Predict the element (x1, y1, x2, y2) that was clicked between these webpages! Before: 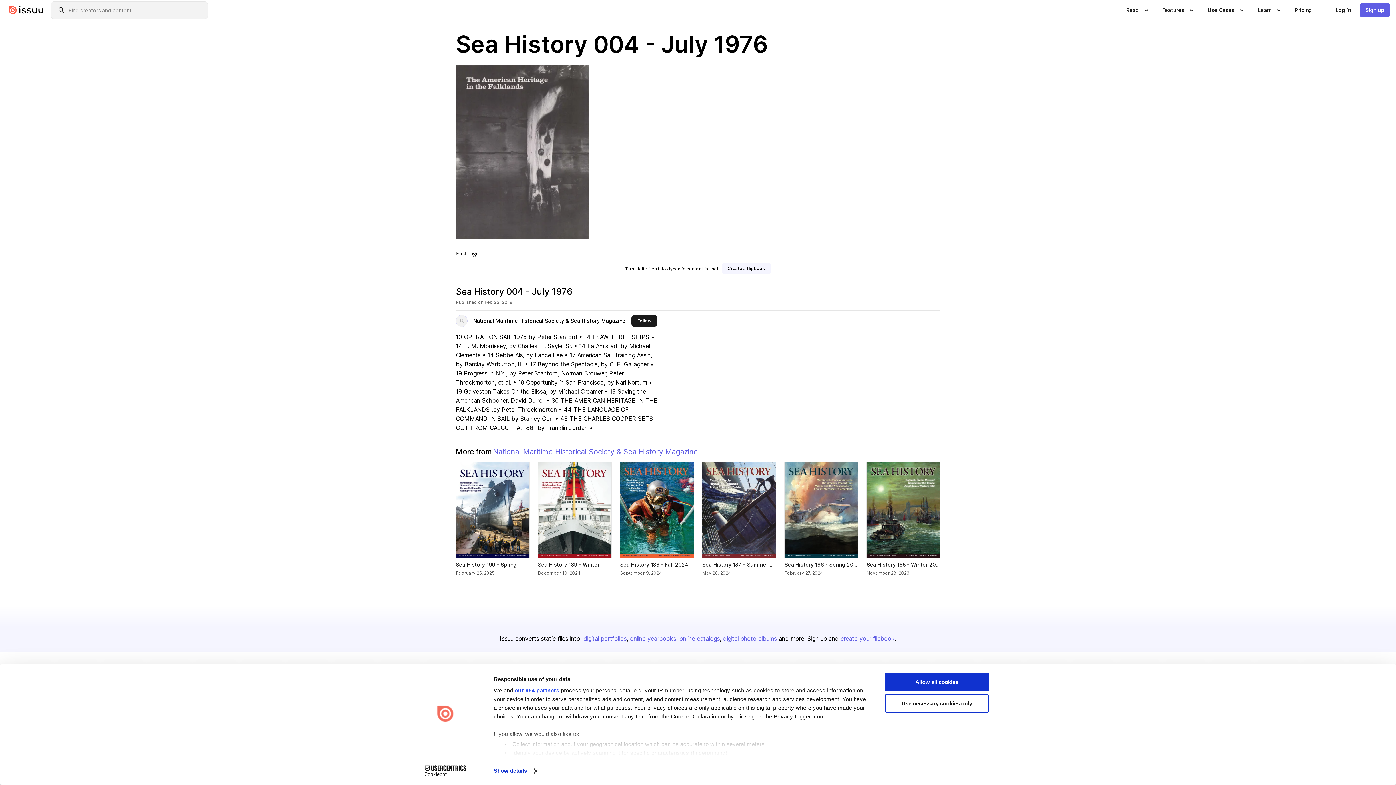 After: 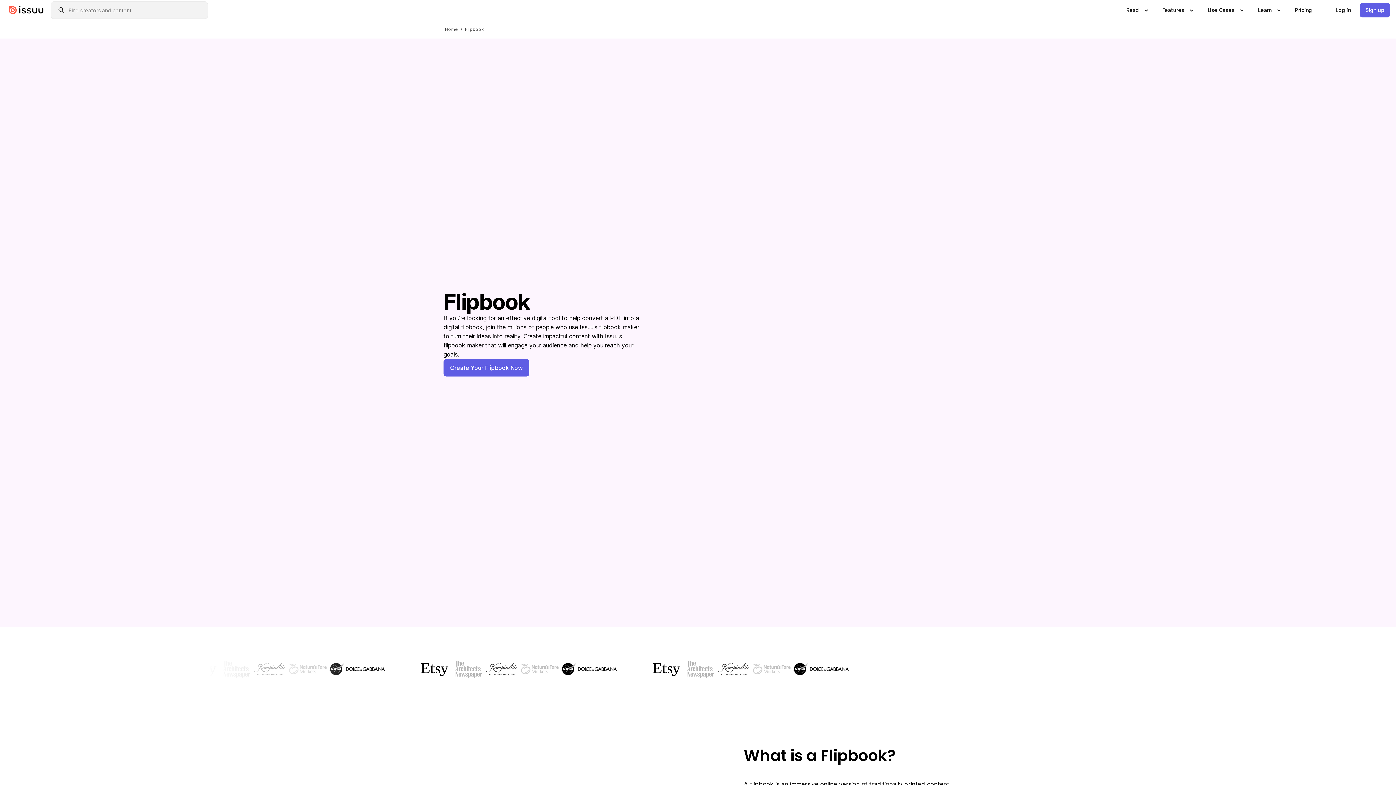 Action: bbox: (840, 635, 894, 642) label: create your flipbook